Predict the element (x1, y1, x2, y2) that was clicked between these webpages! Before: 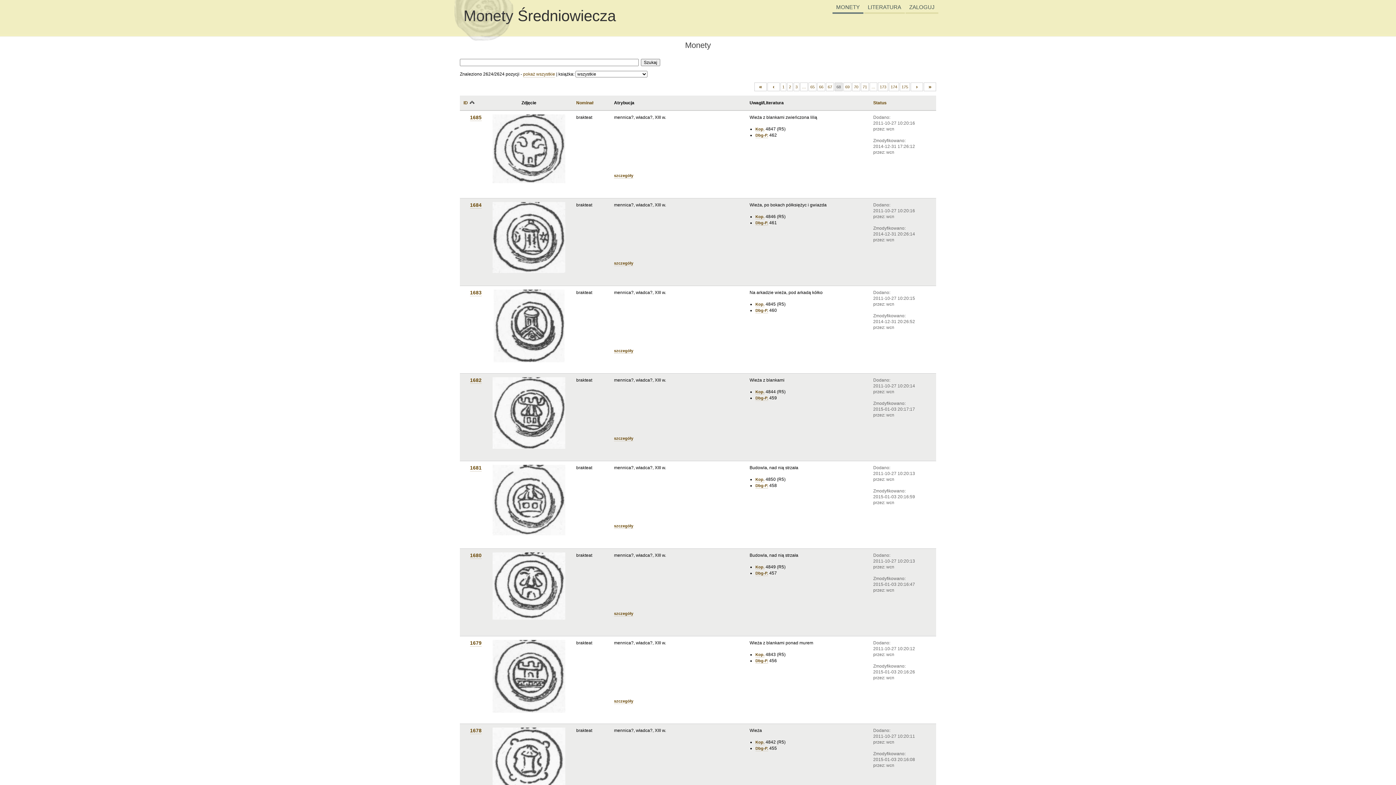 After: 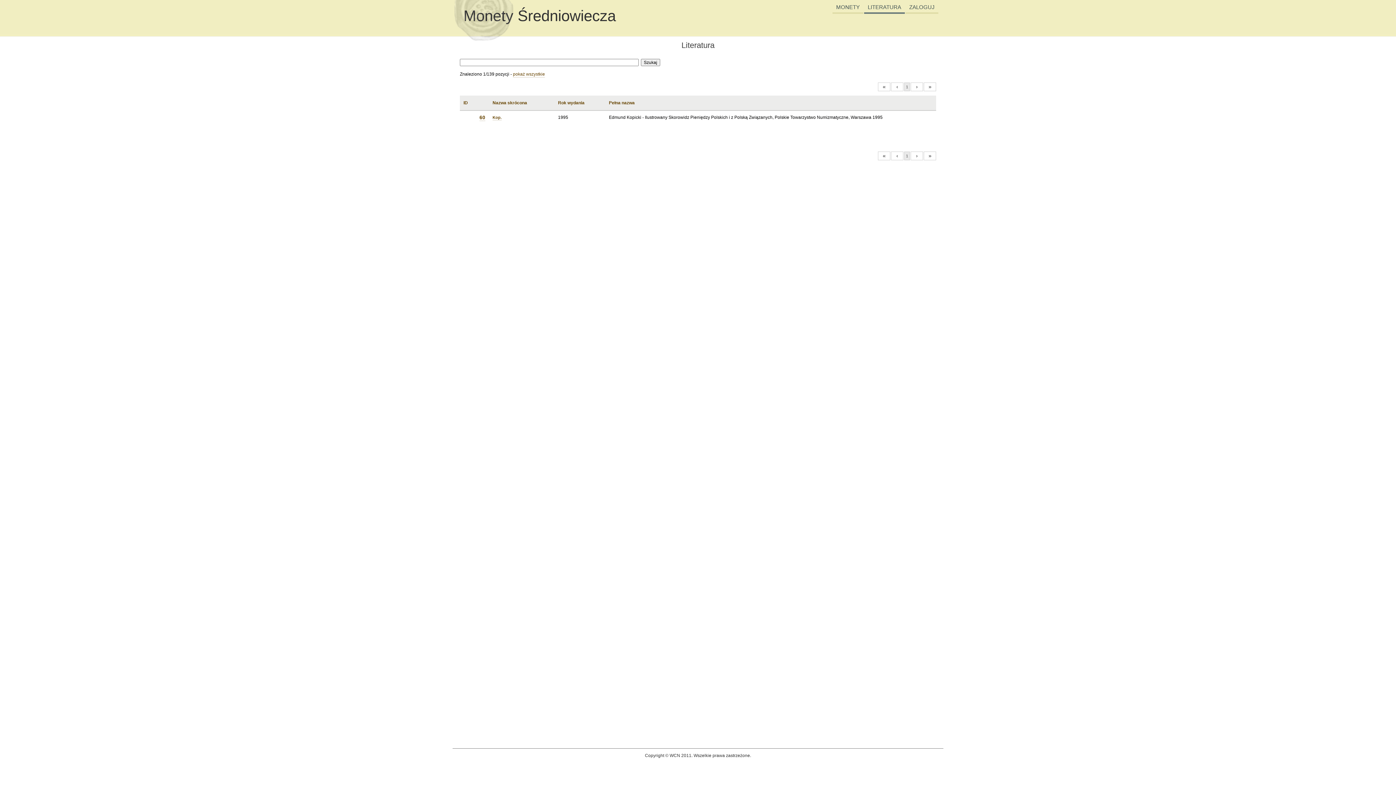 Action: bbox: (755, 126, 764, 132) label: Kop.